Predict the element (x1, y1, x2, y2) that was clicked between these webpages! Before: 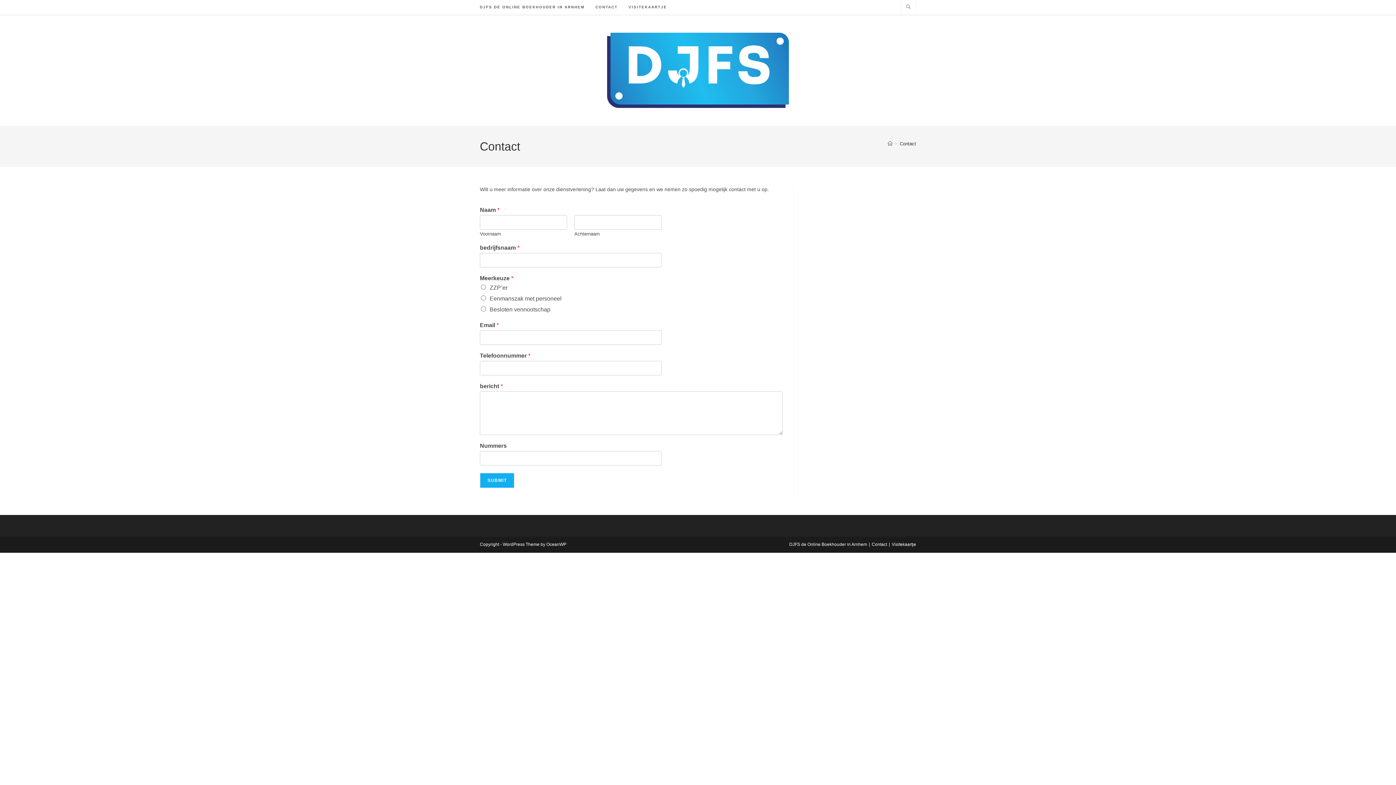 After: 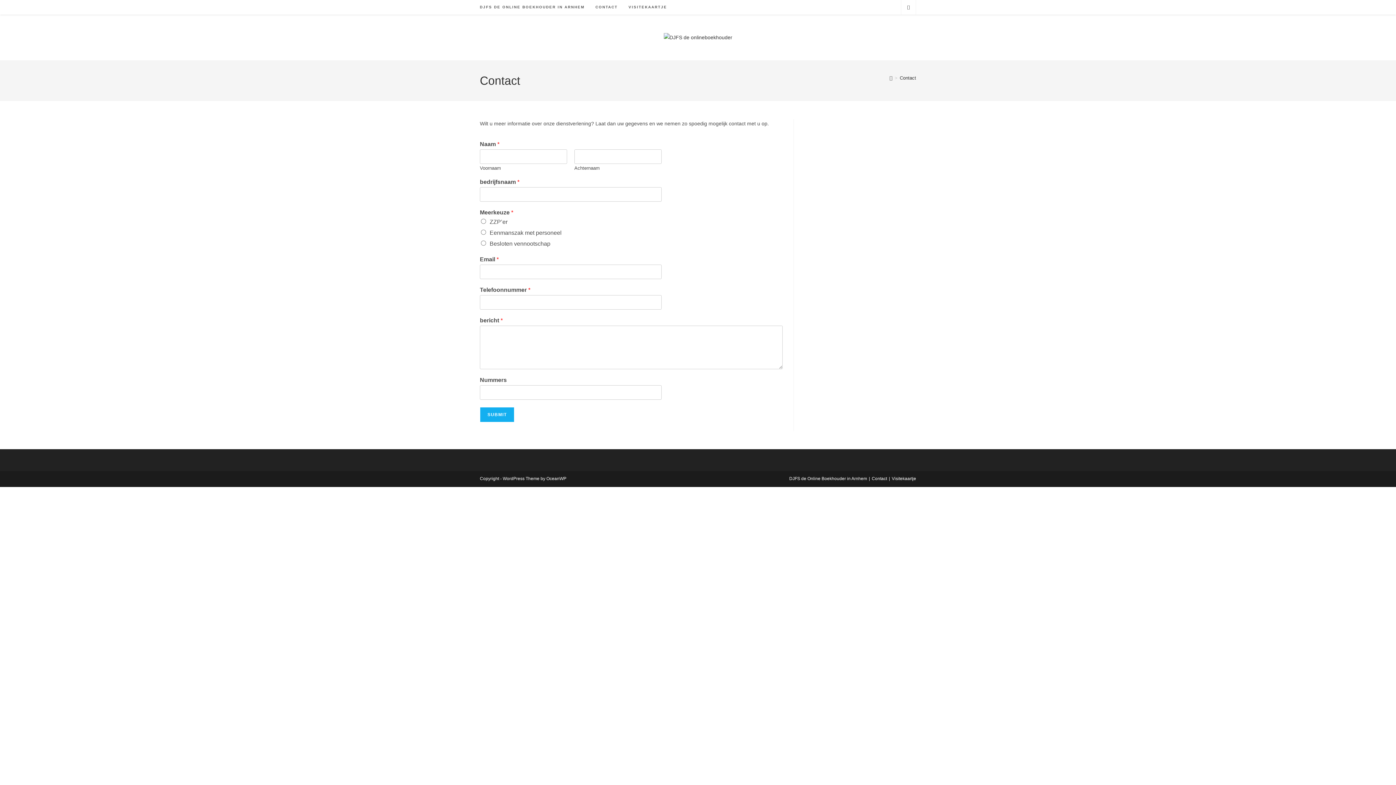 Action: label: CONTACT bbox: (590, 0, 623, 14)